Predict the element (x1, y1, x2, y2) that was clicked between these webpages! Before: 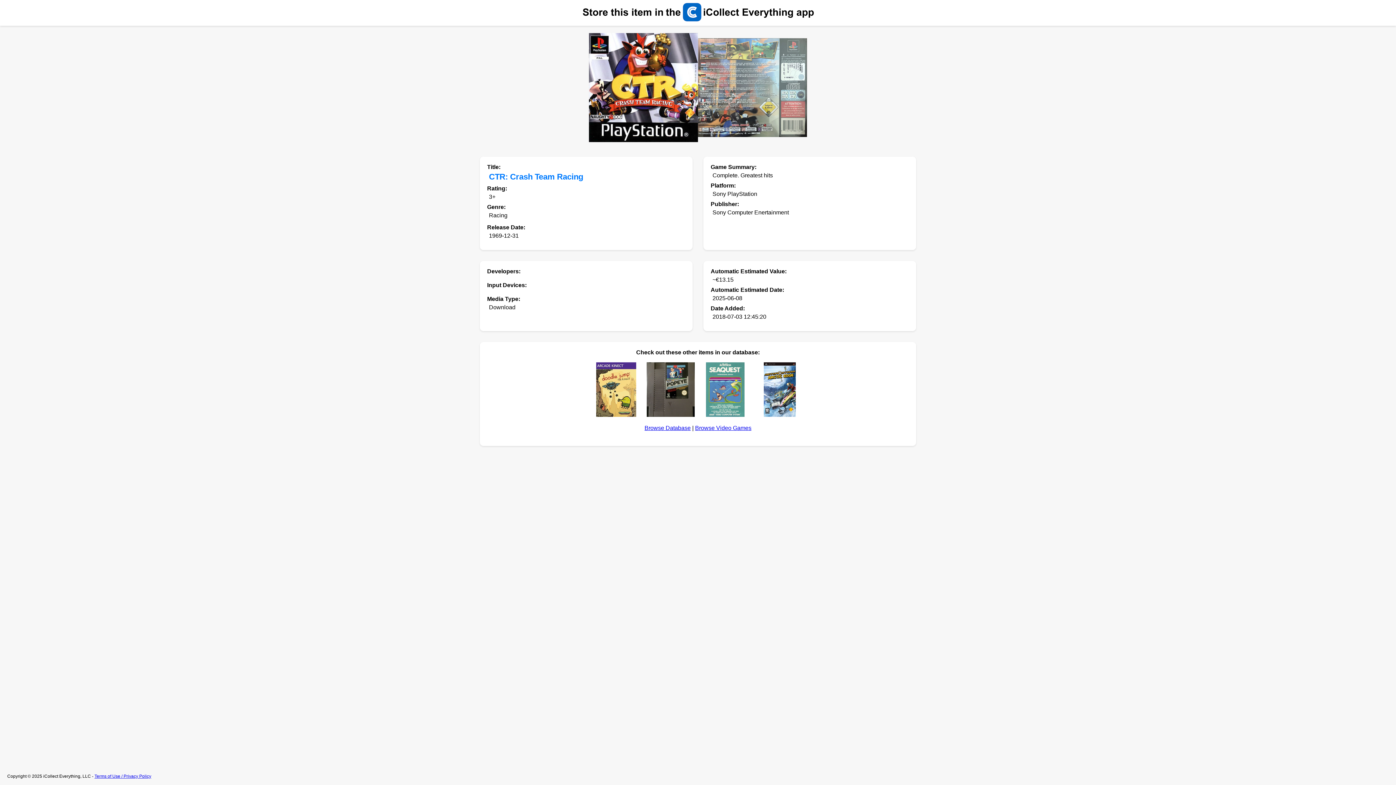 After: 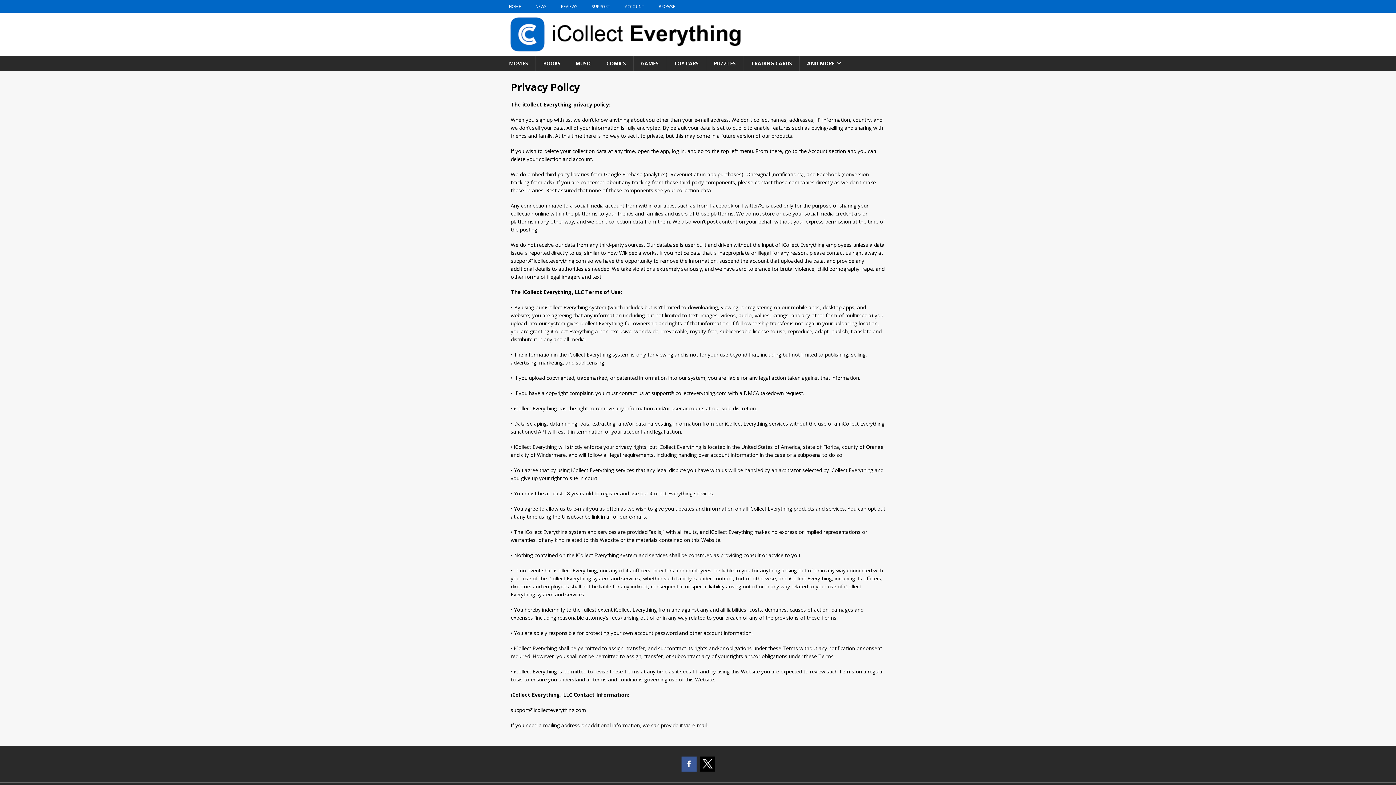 Action: label: Terms of Use / Privacy Policy bbox: (94, 774, 151, 779)